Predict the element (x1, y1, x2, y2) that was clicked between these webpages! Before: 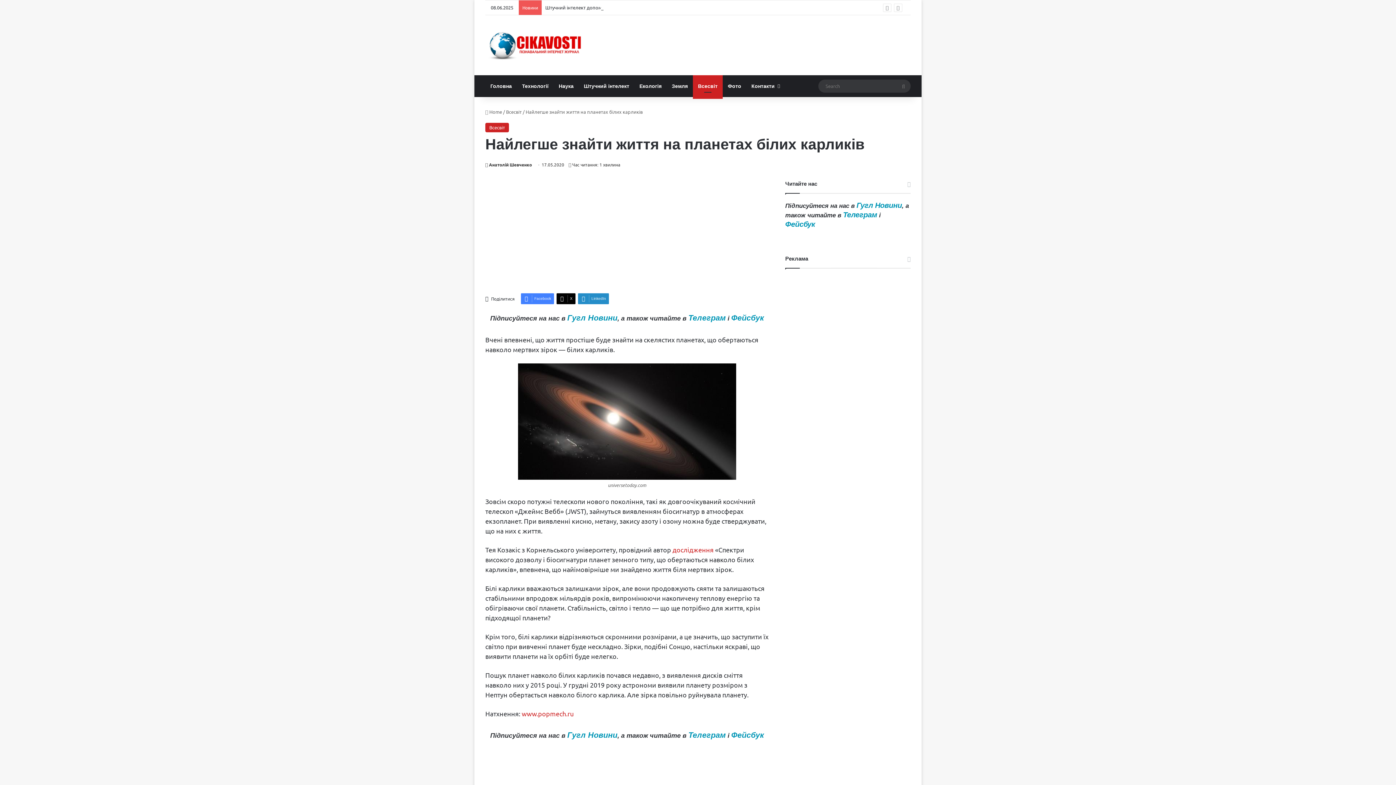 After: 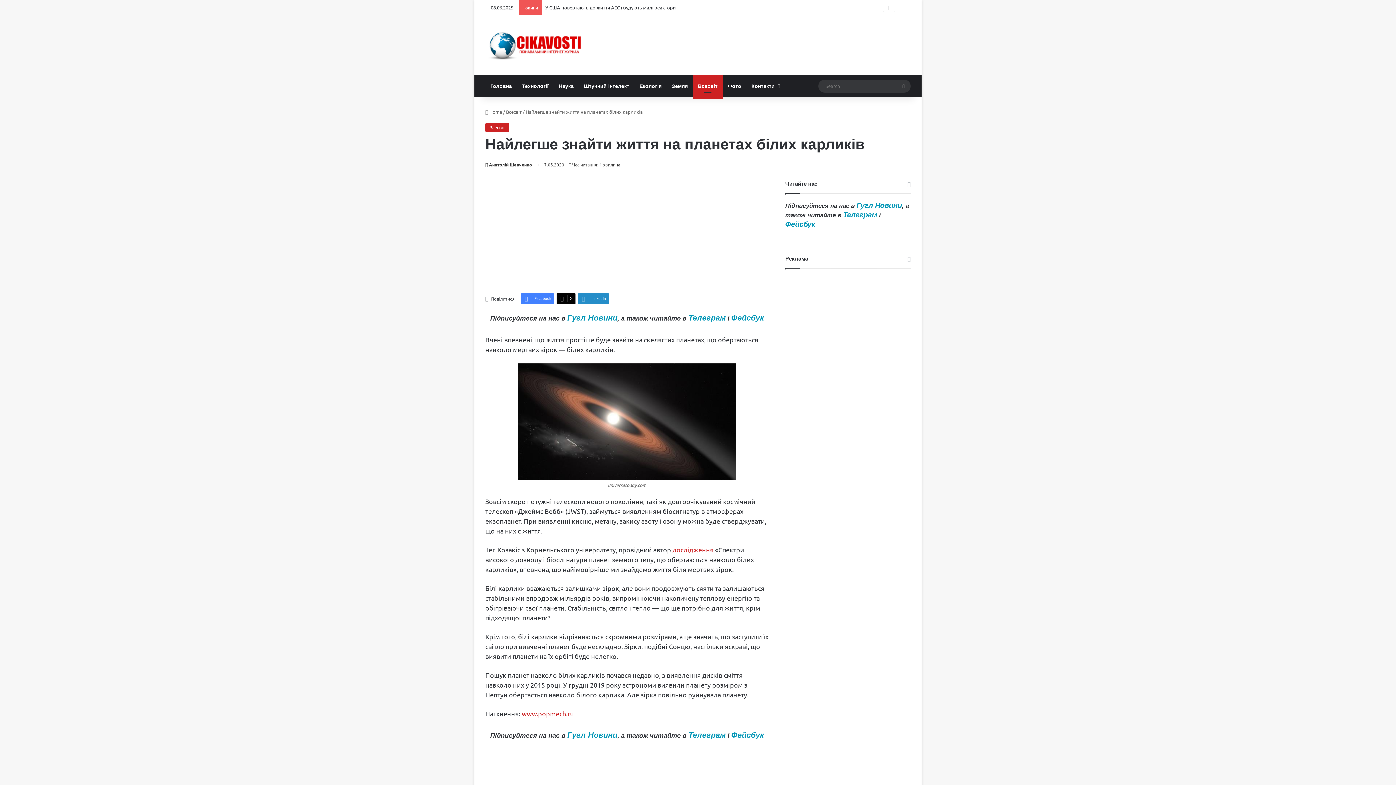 Action: label: Телеграм bbox: (843, 212, 877, 218)